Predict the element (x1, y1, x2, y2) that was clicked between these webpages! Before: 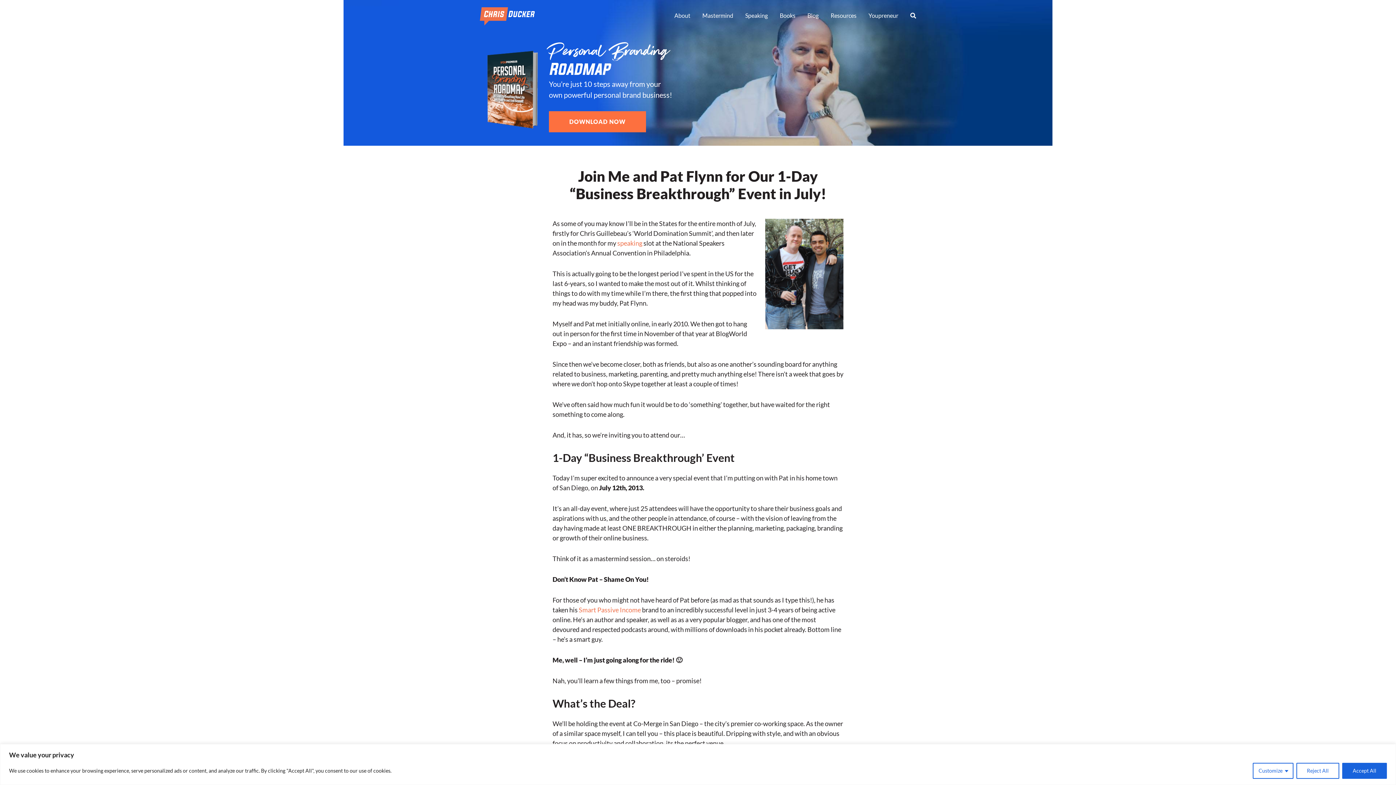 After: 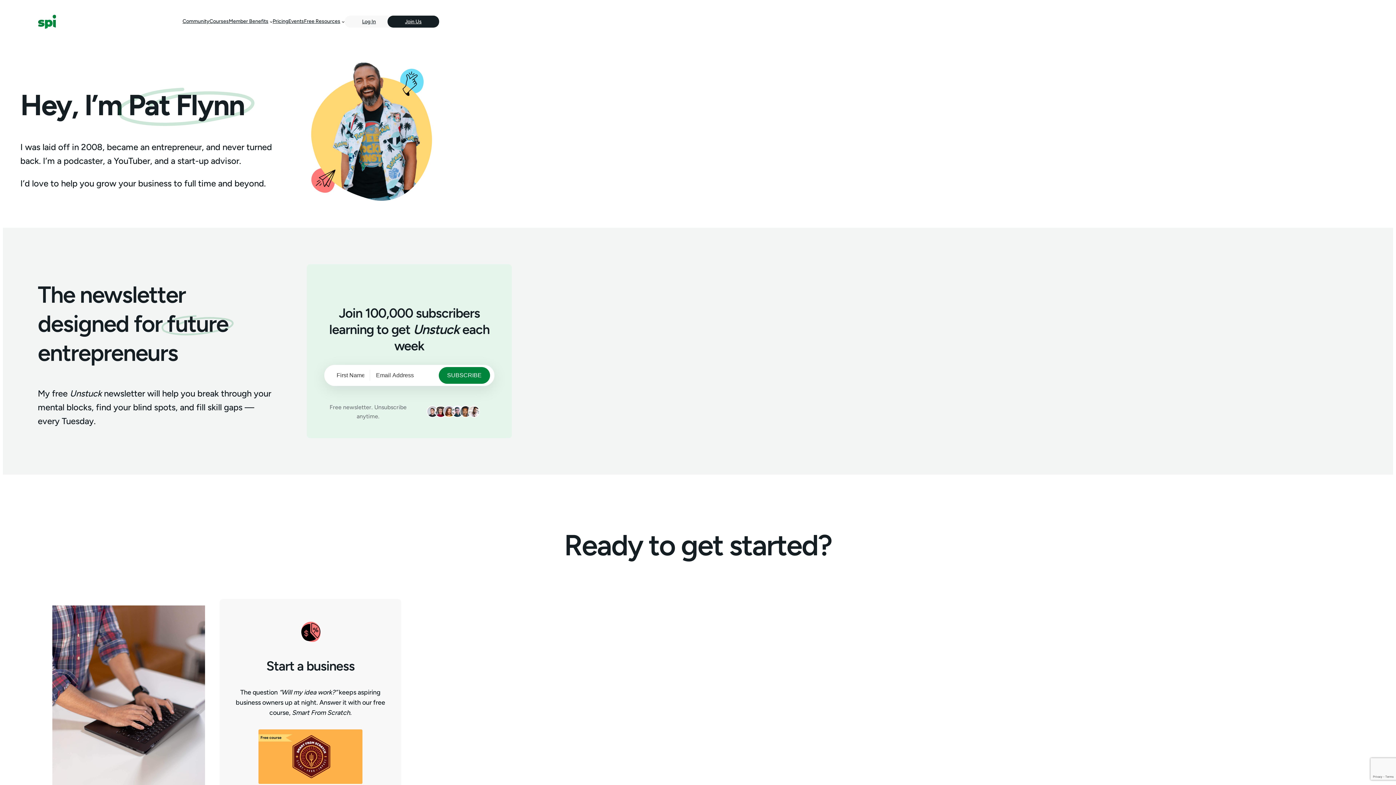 Action: bbox: (578, 606, 641, 614) label: Smart Passive Income